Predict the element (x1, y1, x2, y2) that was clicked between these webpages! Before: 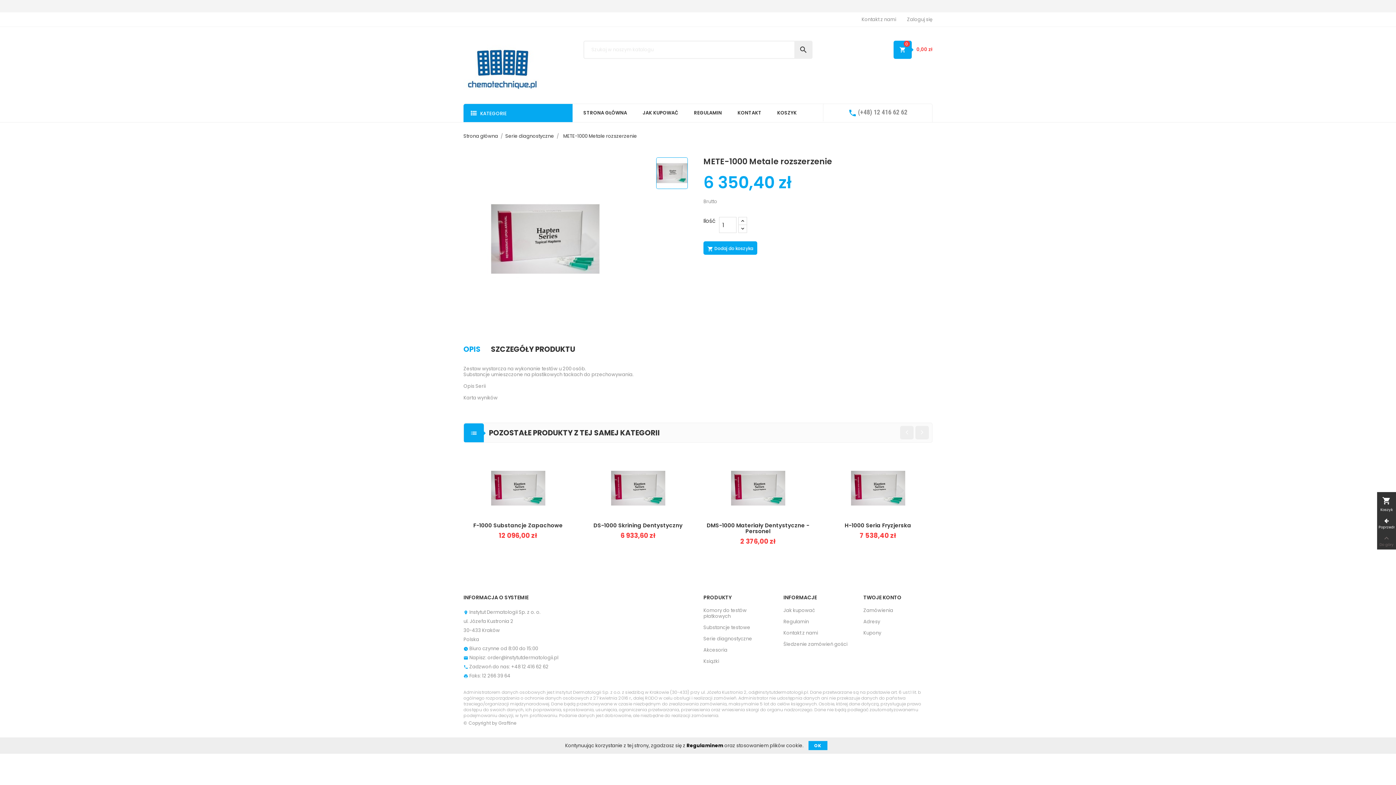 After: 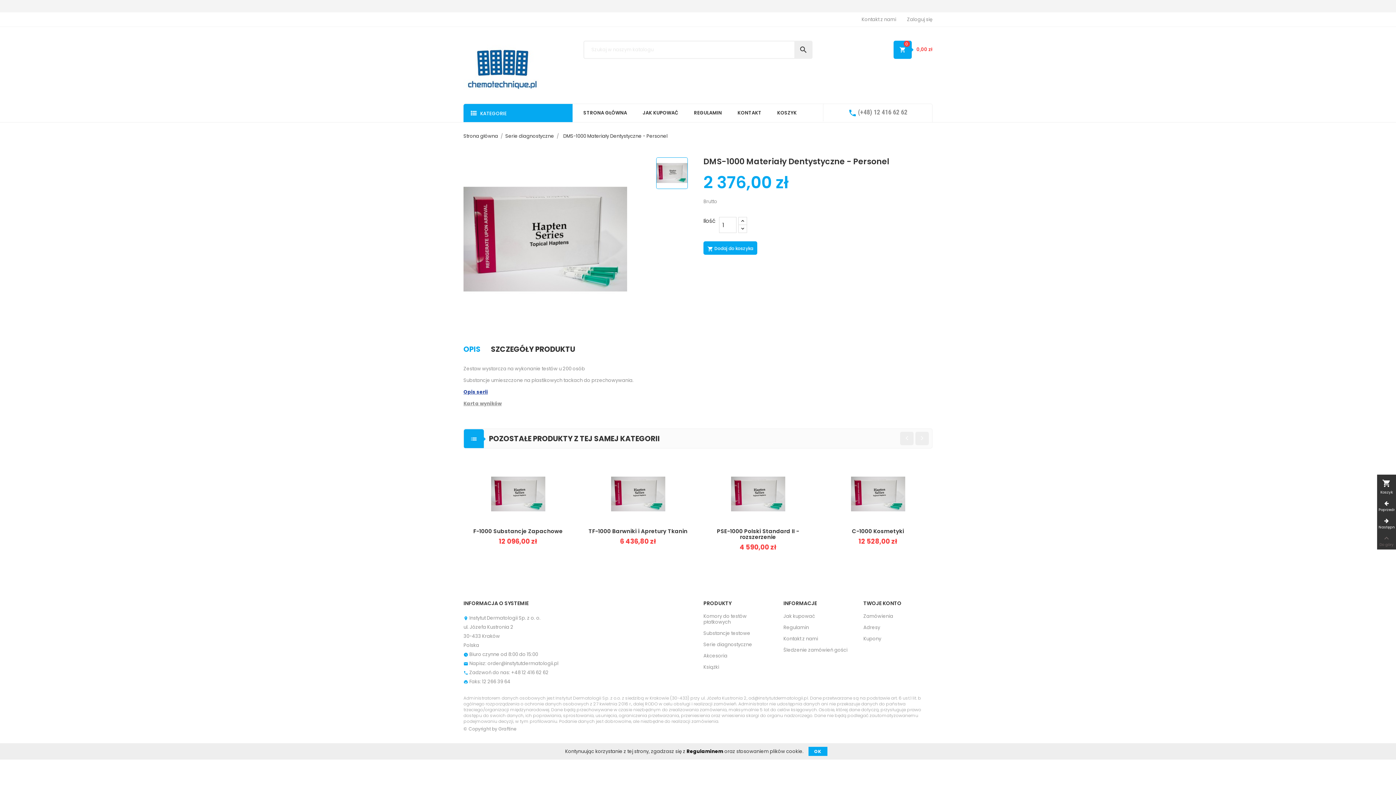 Action: bbox: (706, 521, 809, 535) label: DMS-1000 Materiały Dentystyczne - Personel